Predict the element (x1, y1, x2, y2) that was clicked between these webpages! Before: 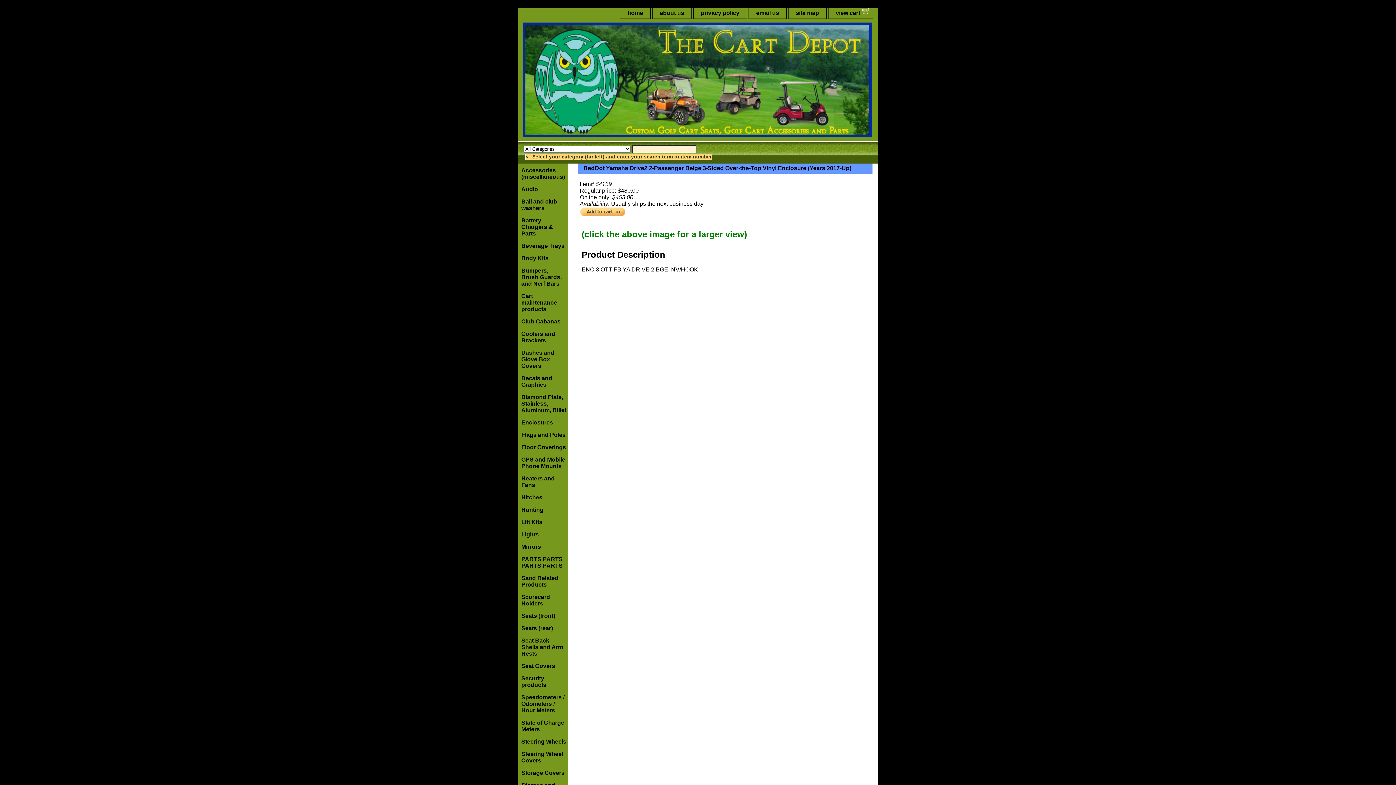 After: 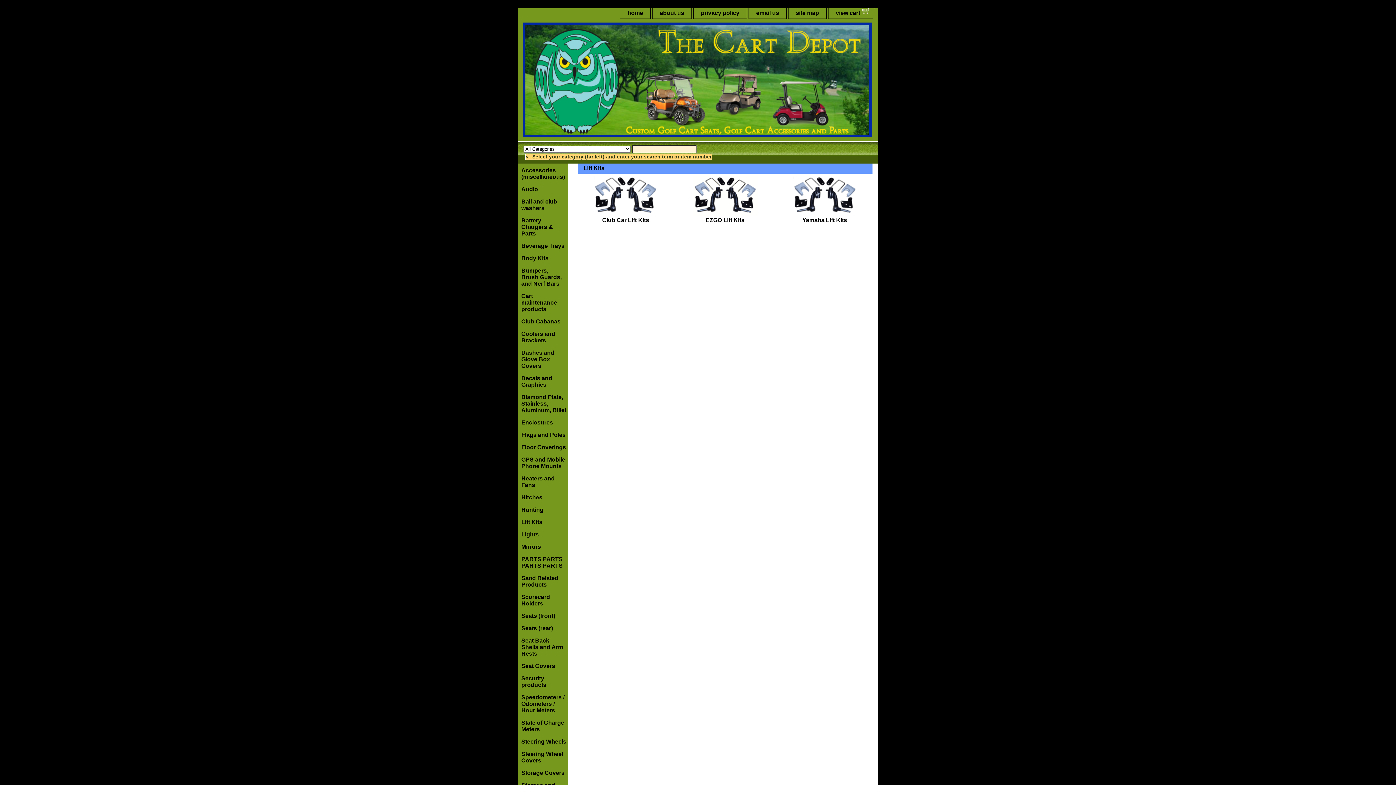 Action: bbox: (518, 515, 568, 528) label: Lift Kits